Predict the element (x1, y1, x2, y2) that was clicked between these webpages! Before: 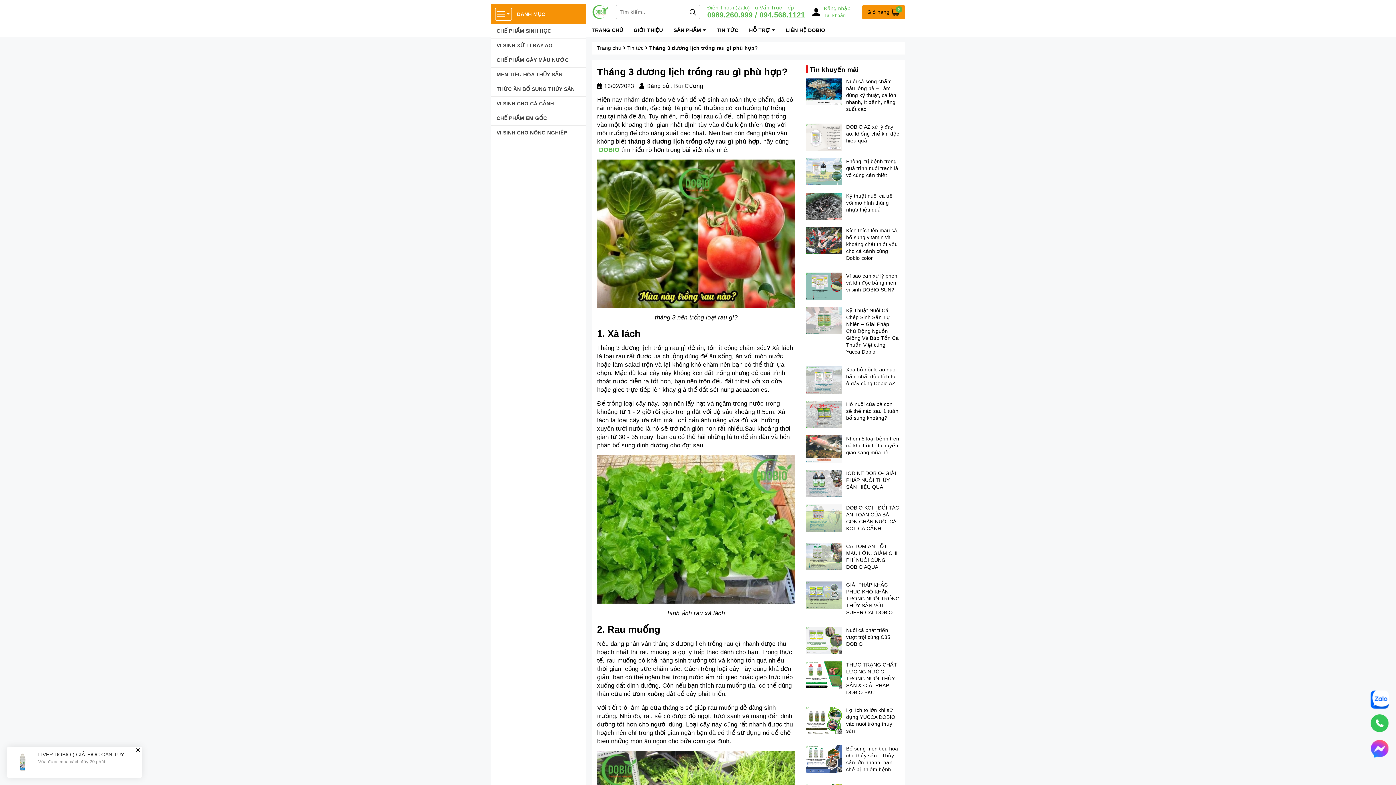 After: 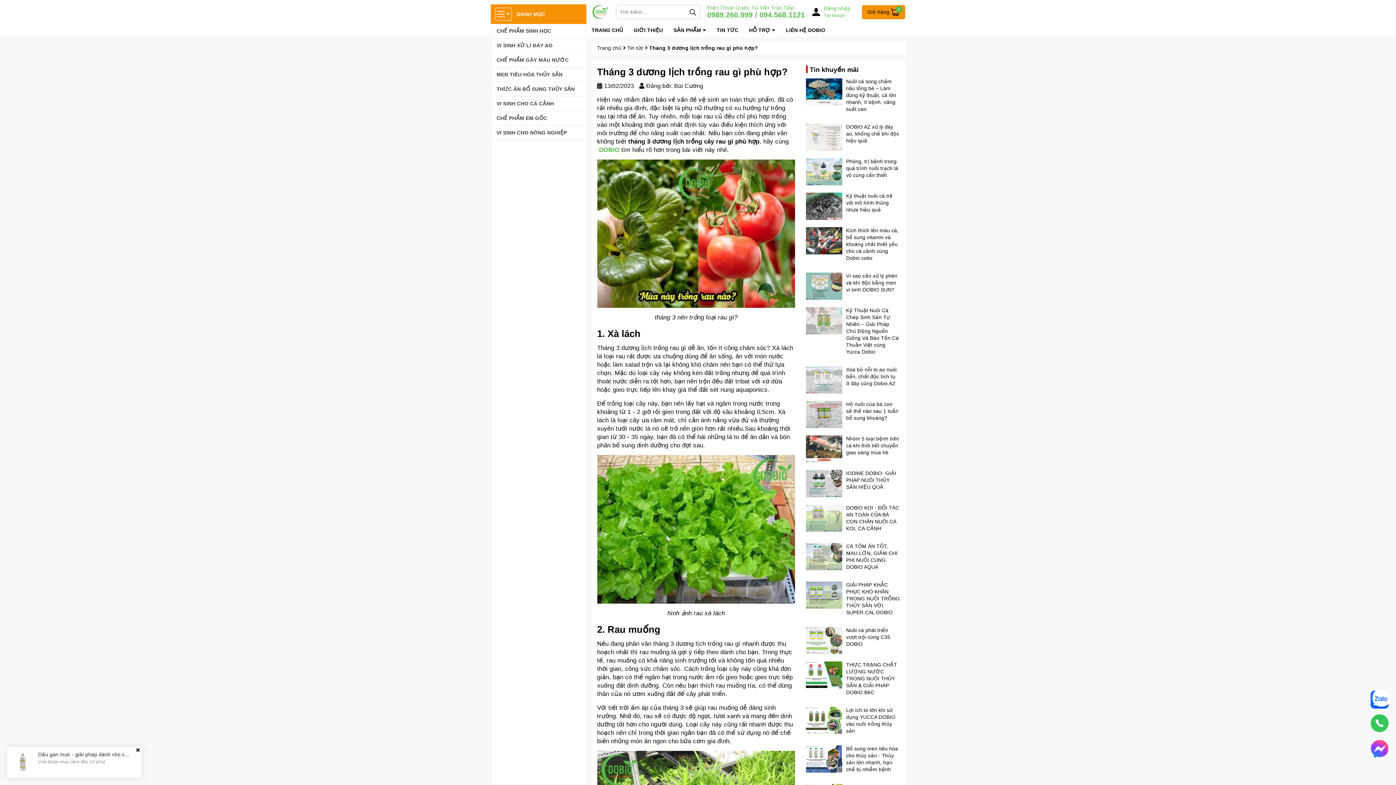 Action: bbox: (1370, 740, 1389, 758)